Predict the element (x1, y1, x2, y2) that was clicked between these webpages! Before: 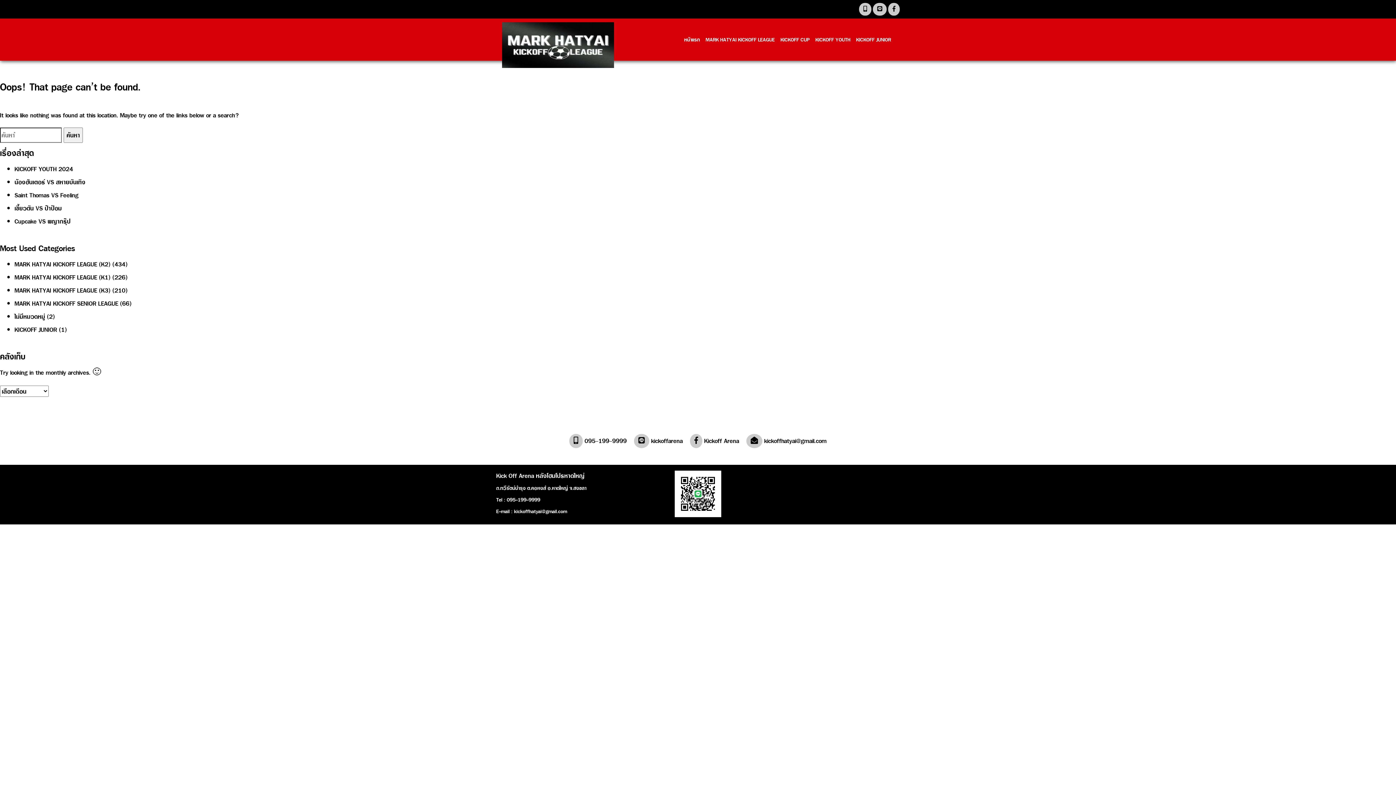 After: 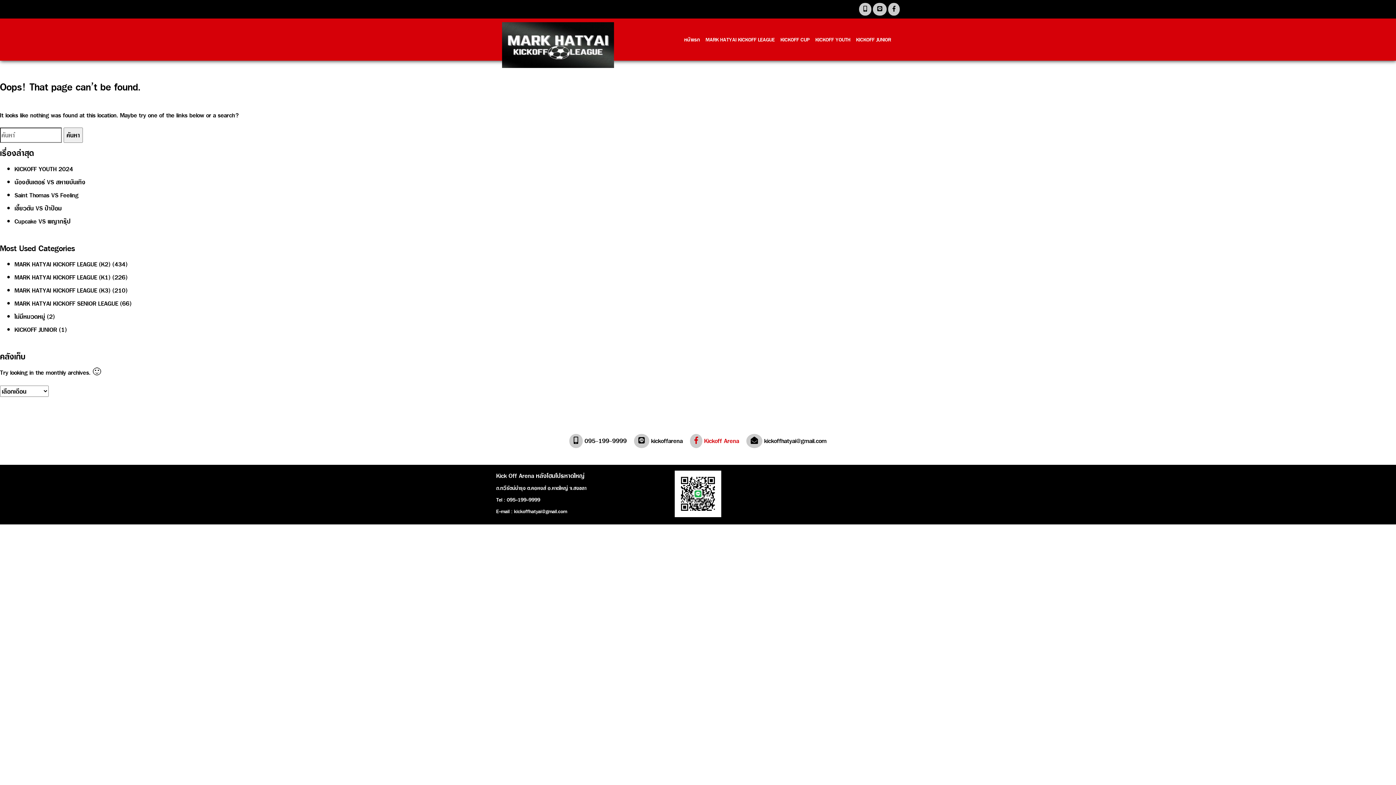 Action: bbox: (690, 436, 739, 445) label:  Kickoff Arena